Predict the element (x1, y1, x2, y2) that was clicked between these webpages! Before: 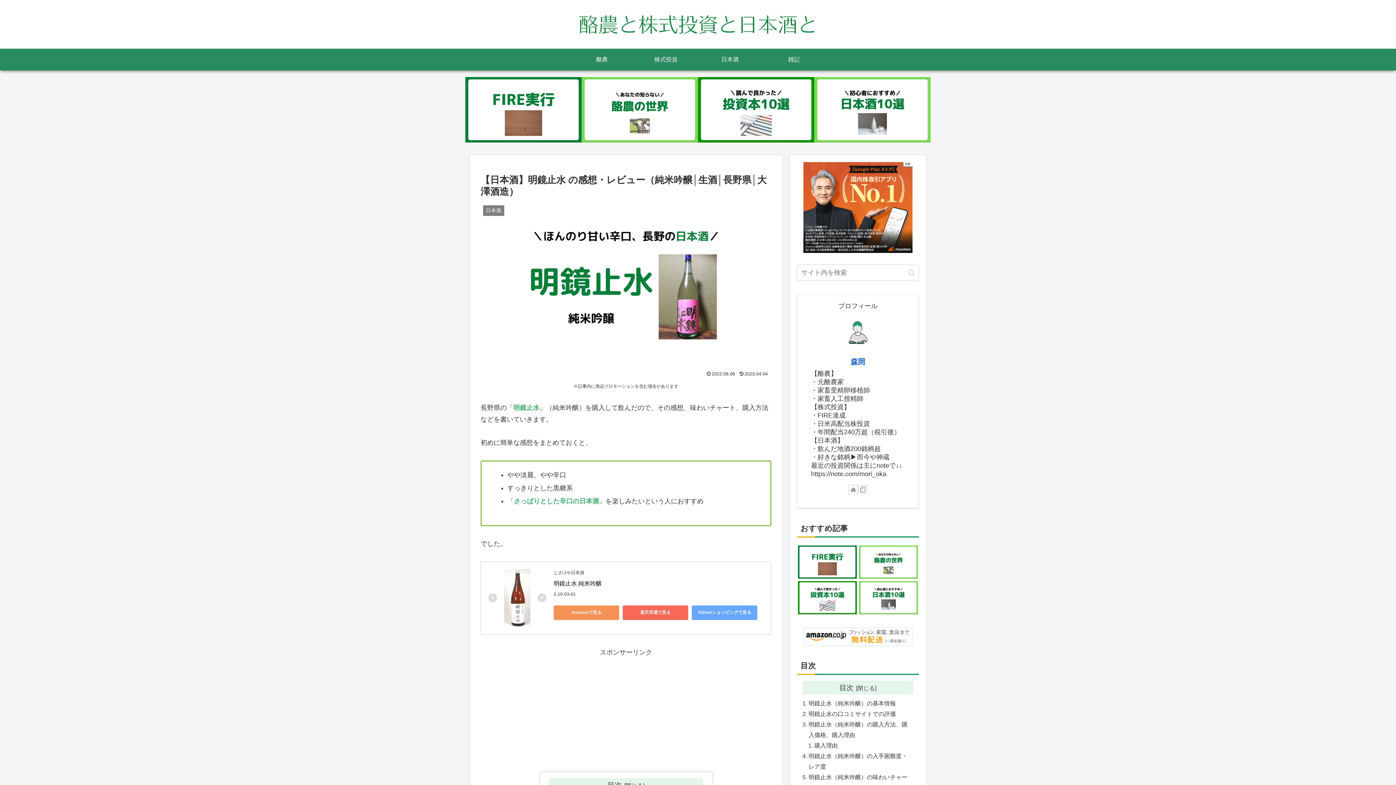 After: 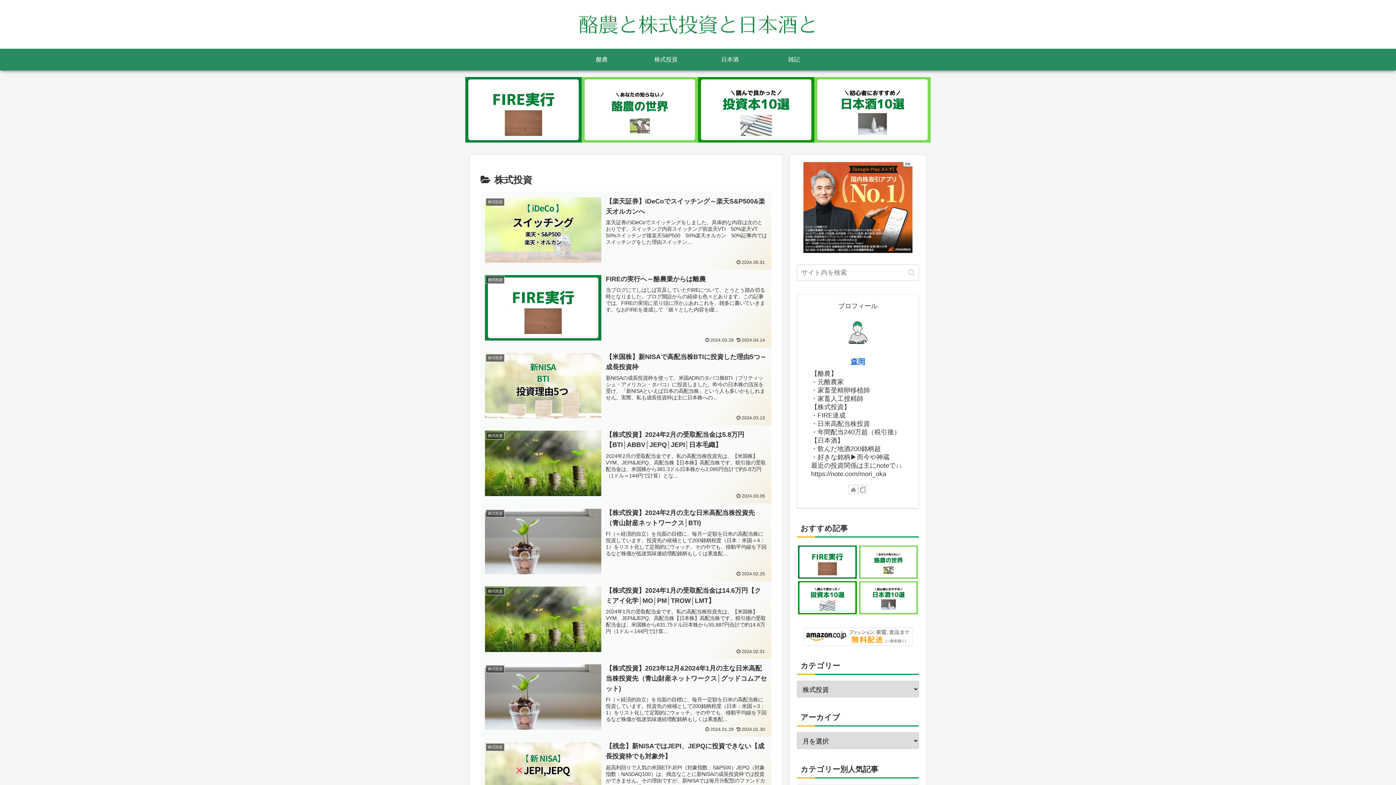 Action: bbox: (634, 48, 698, 70) label: 株式投資